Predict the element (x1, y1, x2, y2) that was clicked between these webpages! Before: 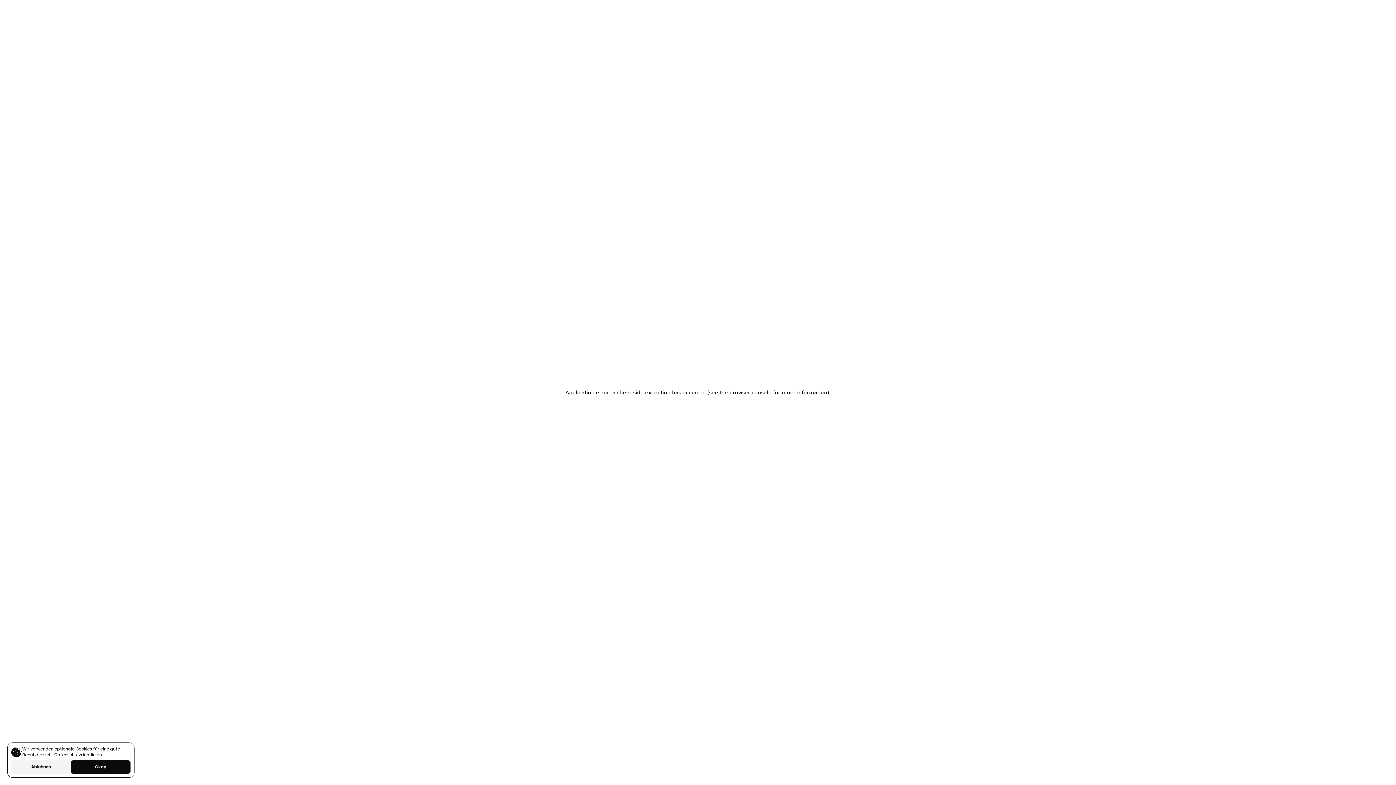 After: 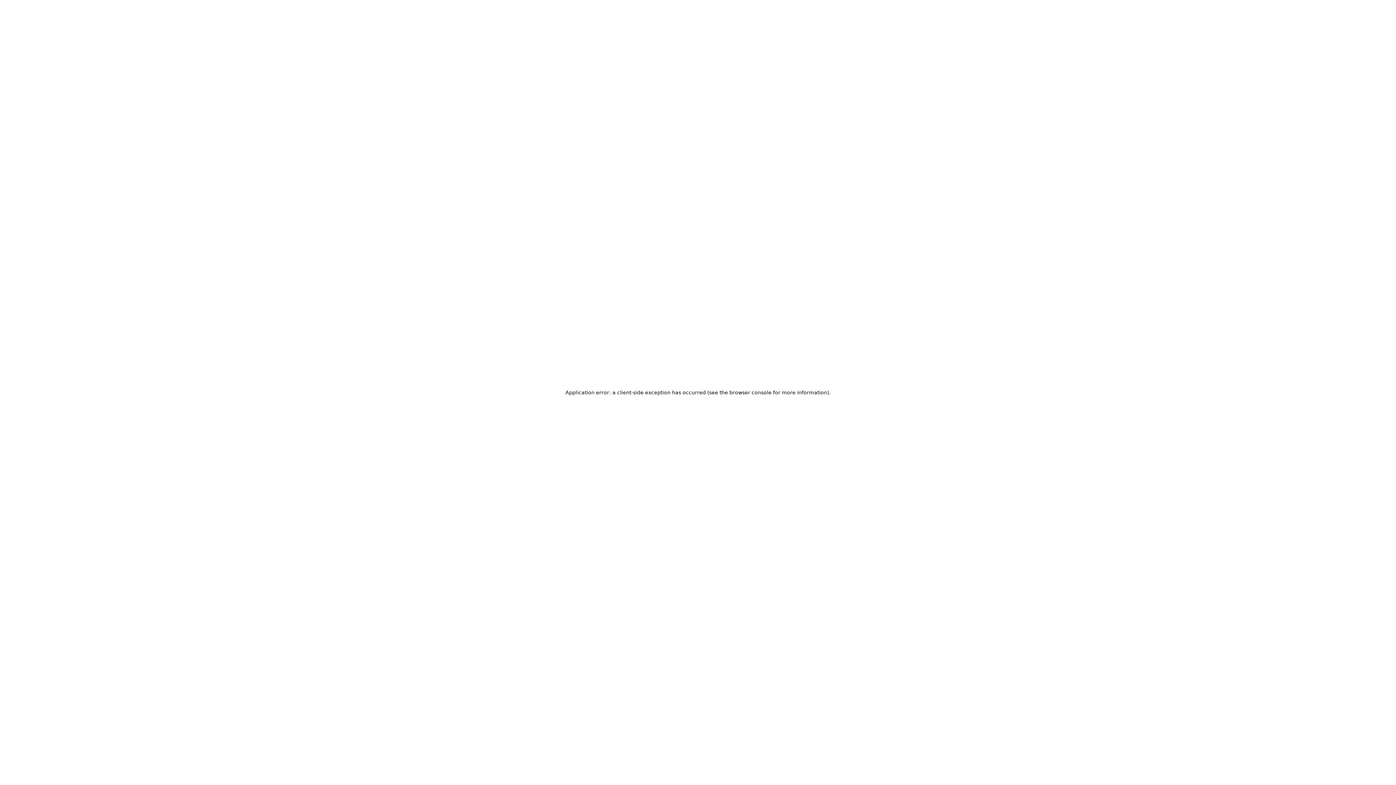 Action: bbox: (11, 760, 70, 774) label: Ablehnen